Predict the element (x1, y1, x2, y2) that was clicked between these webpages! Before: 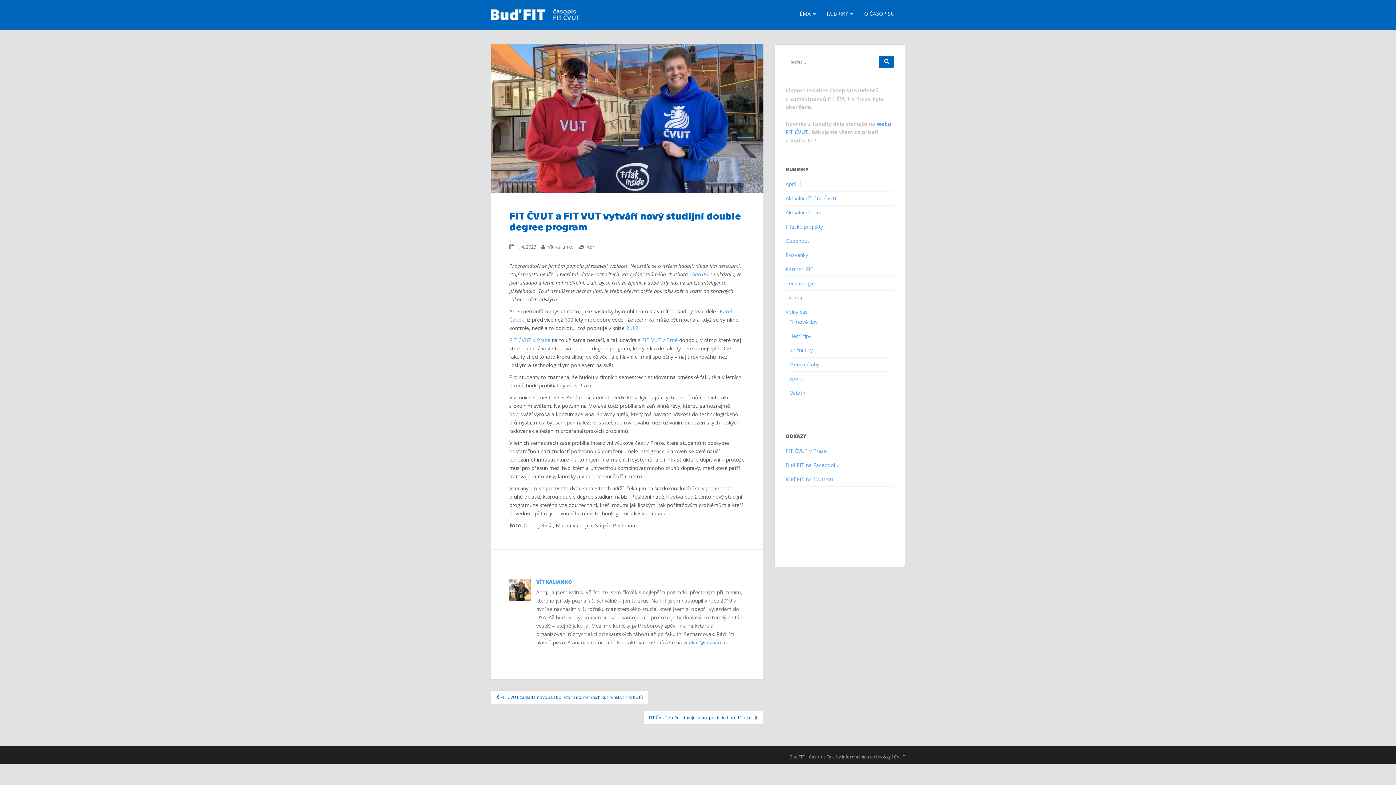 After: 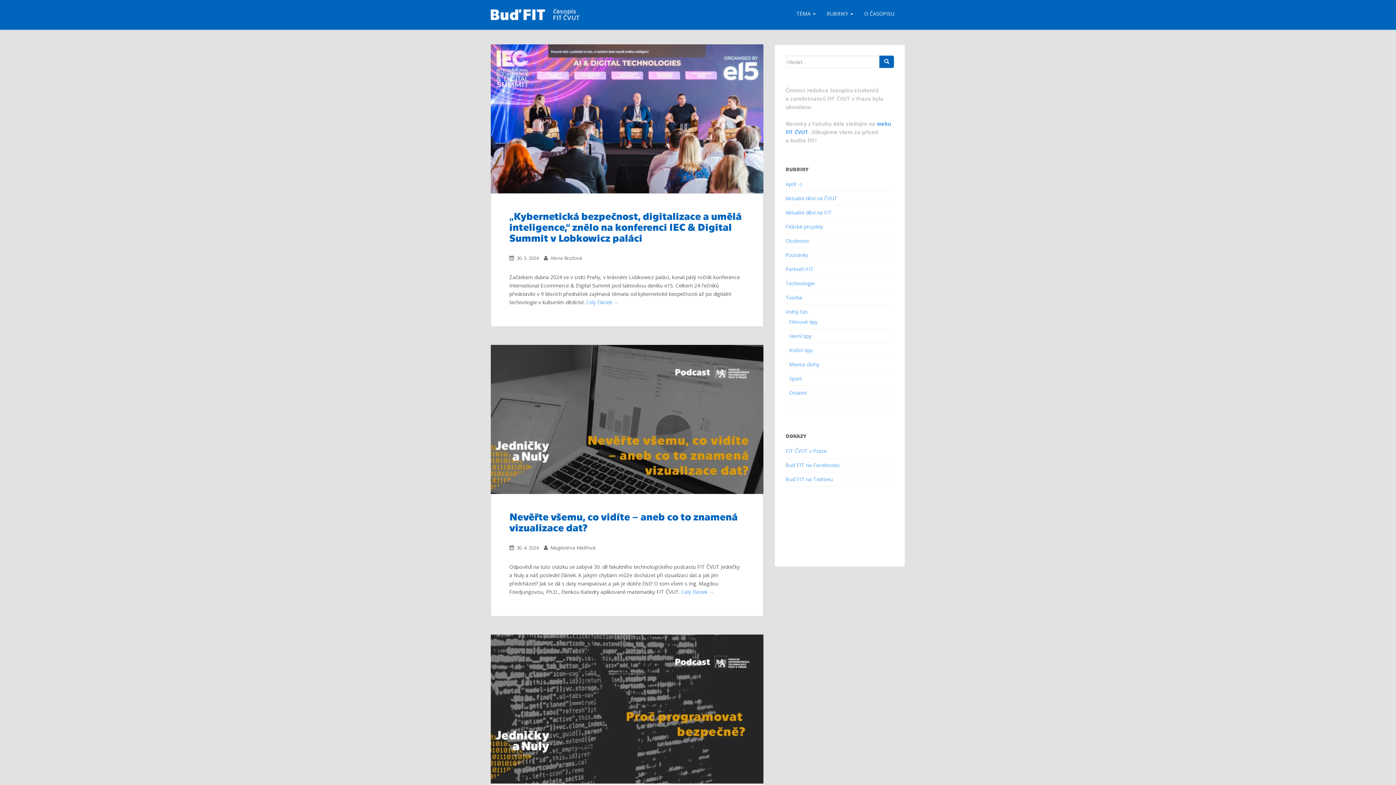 Action: bbox: (490, 10, 582, 17)